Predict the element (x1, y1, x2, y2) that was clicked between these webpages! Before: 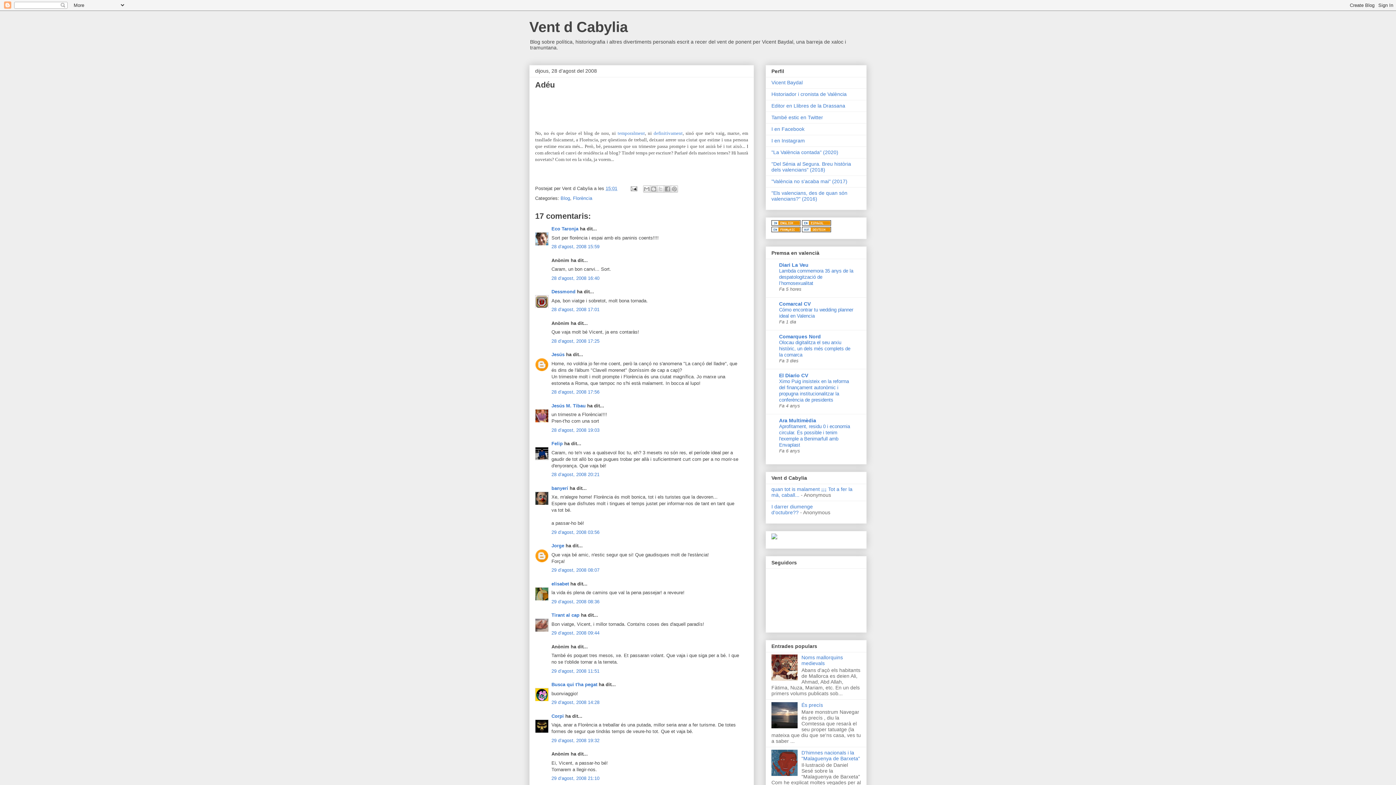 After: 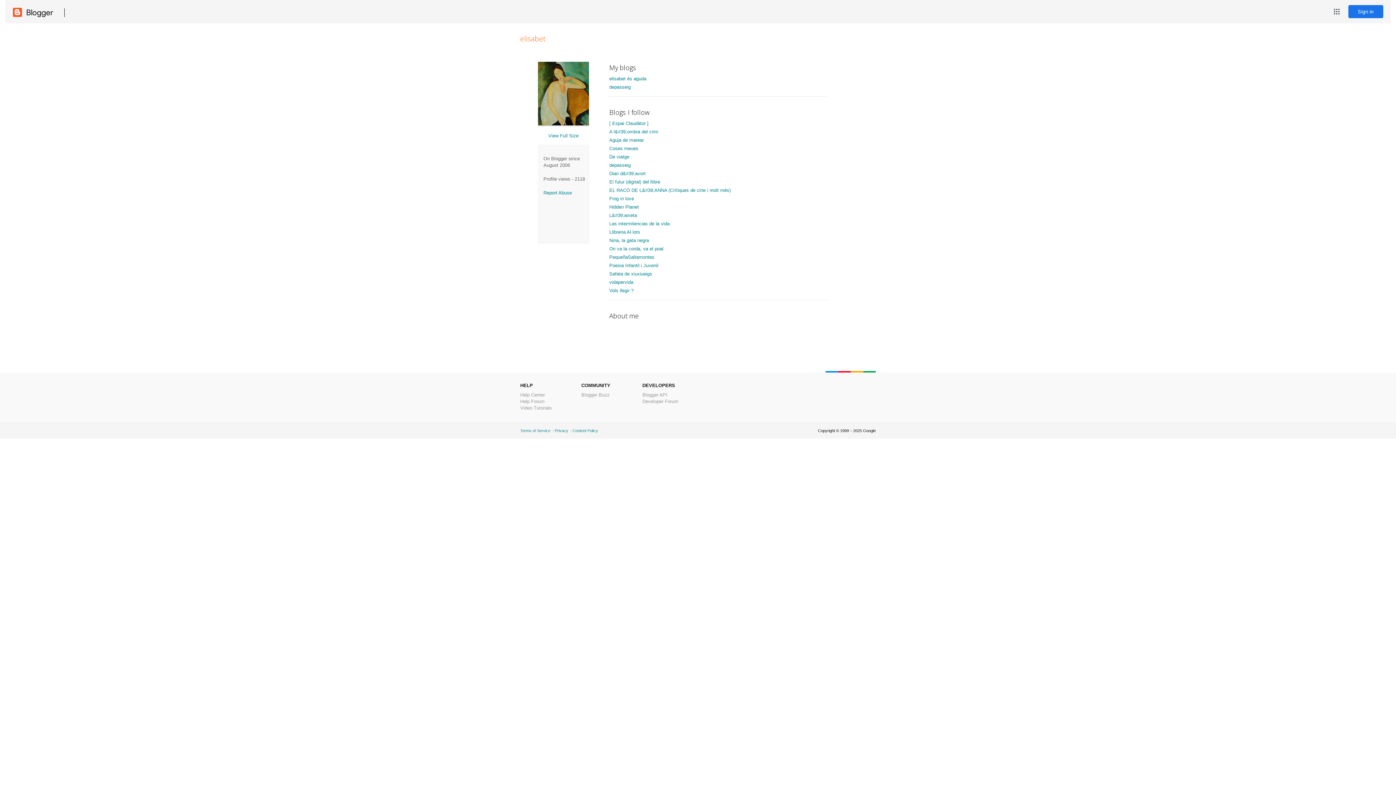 Action: bbox: (551, 581, 569, 586) label: elisabet